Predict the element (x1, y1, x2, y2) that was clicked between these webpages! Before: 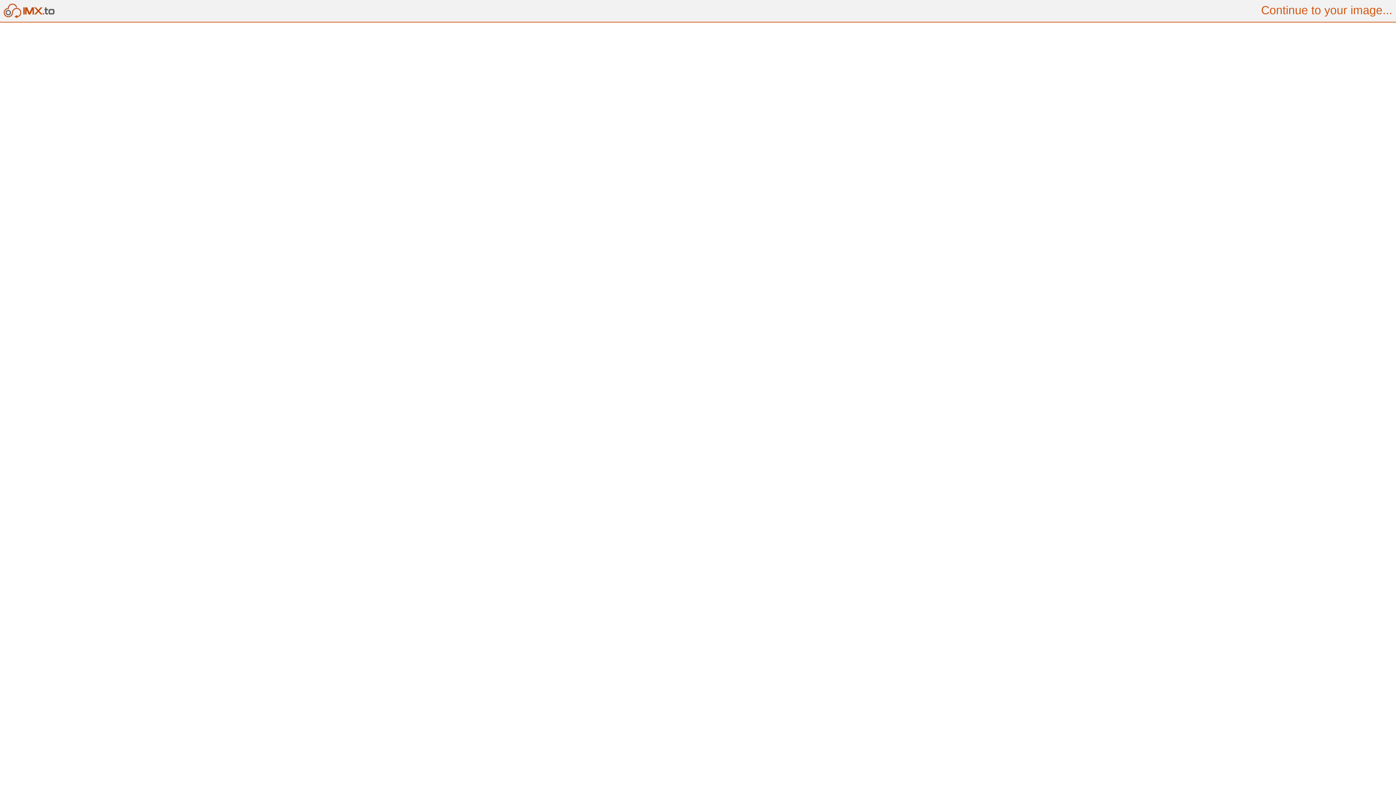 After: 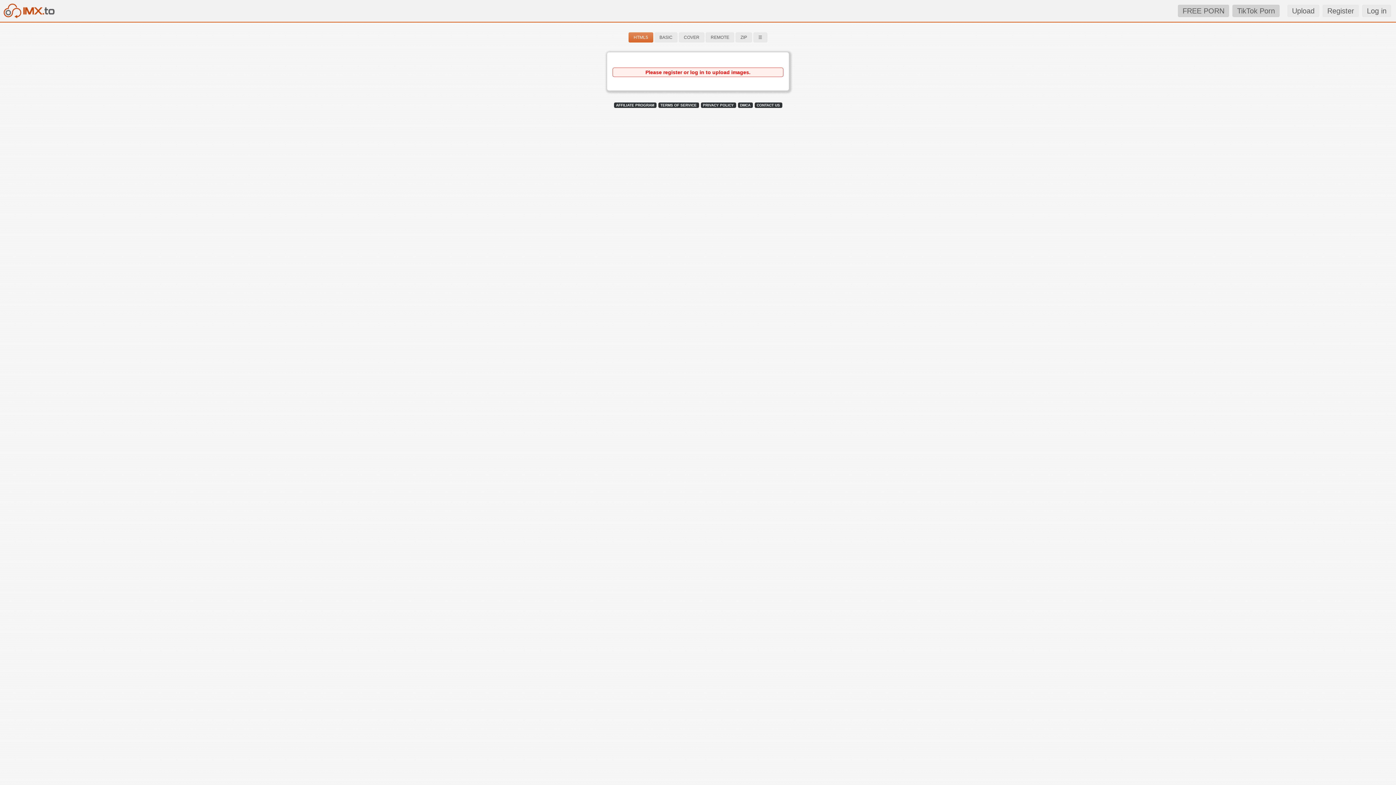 Action: bbox: (0, 13, 55, 19)